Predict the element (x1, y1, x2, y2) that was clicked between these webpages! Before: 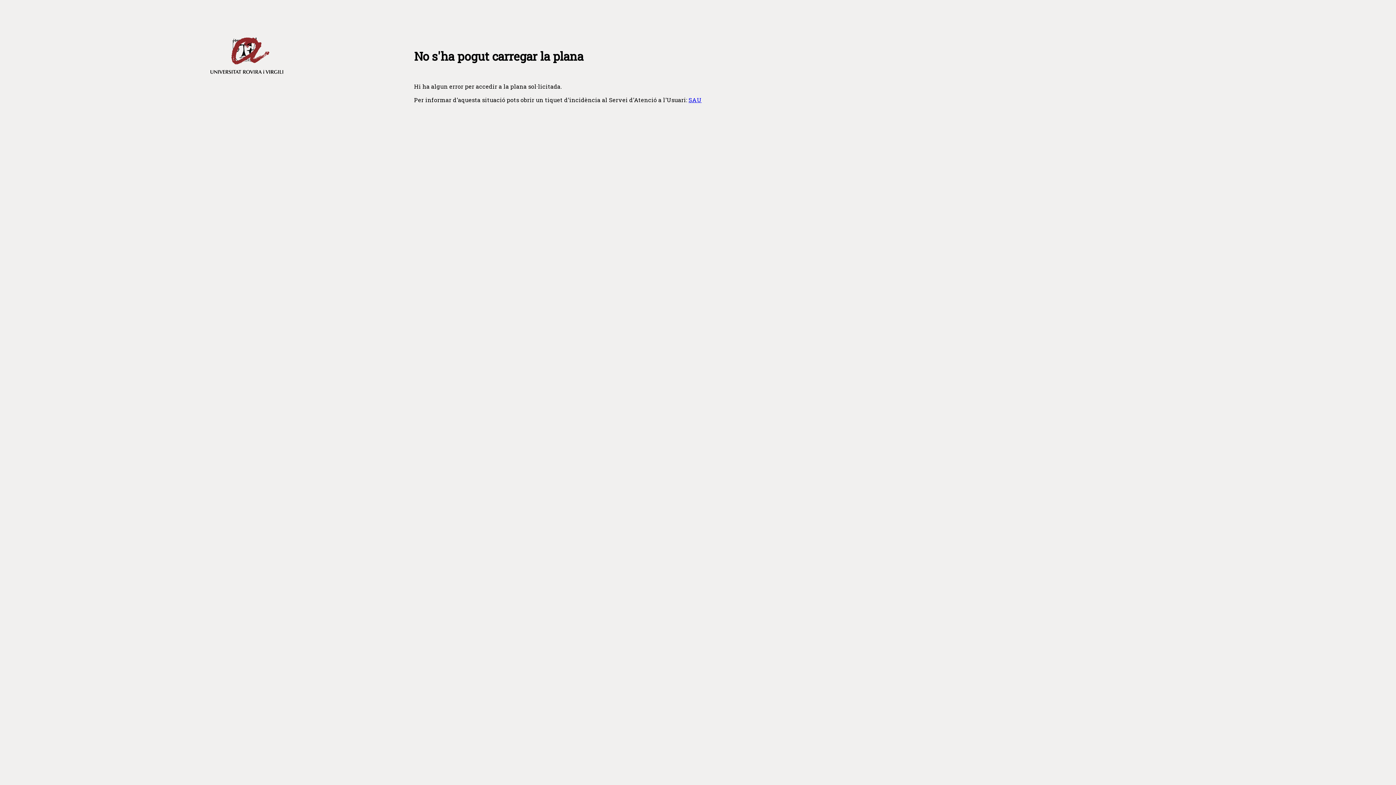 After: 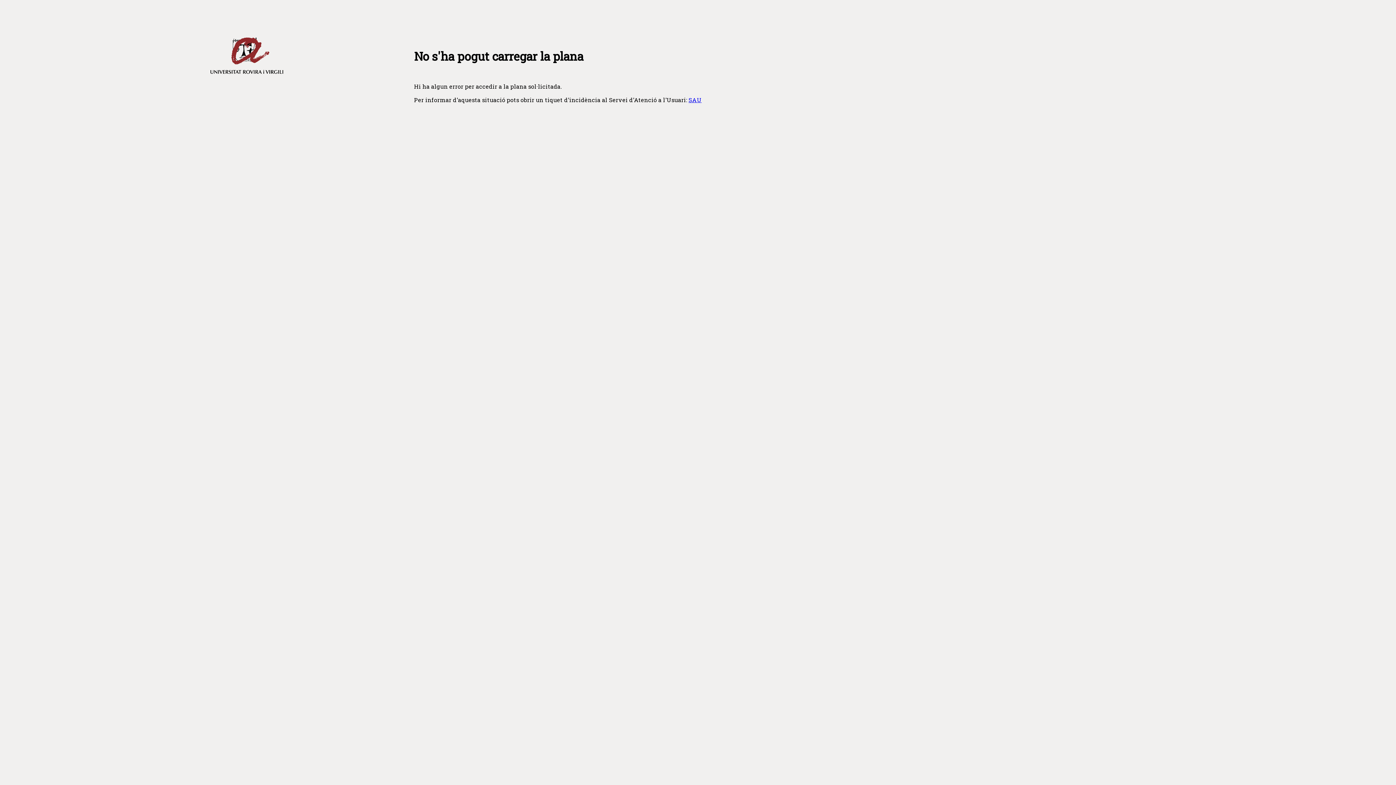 Action: label: SAU bbox: (688, 96, 701, 103)